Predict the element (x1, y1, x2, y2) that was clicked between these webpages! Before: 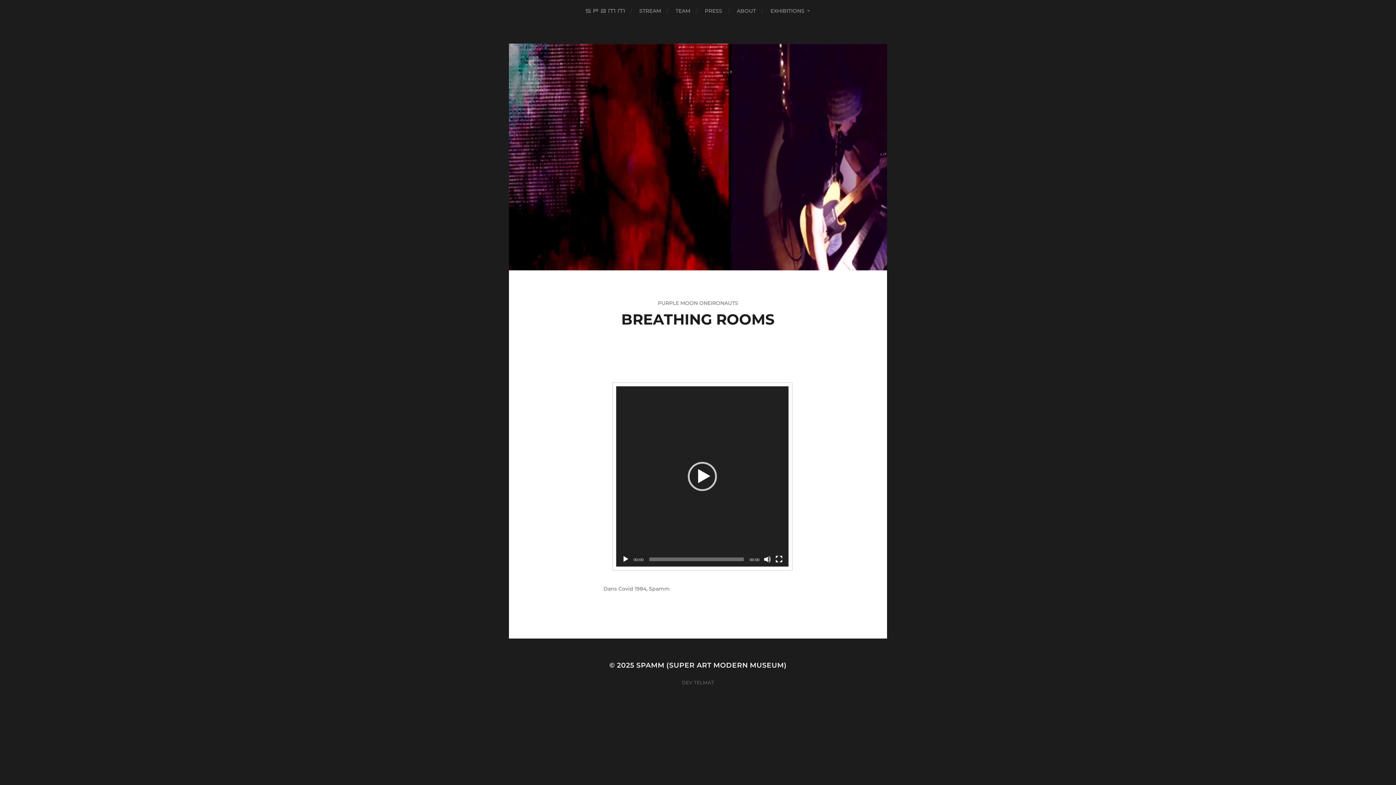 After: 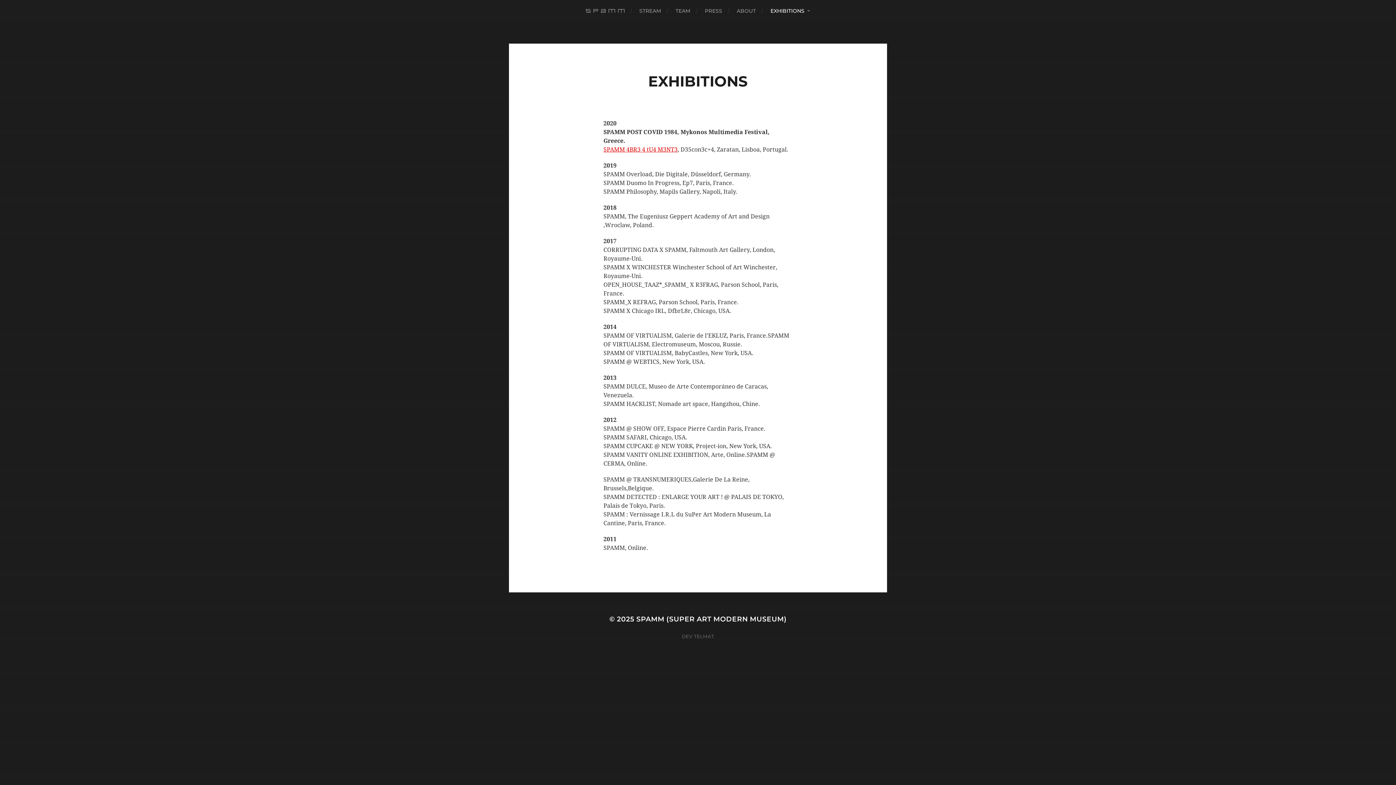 Action: bbox: (770, 0, 810, 21) label: EXHIBITIONS